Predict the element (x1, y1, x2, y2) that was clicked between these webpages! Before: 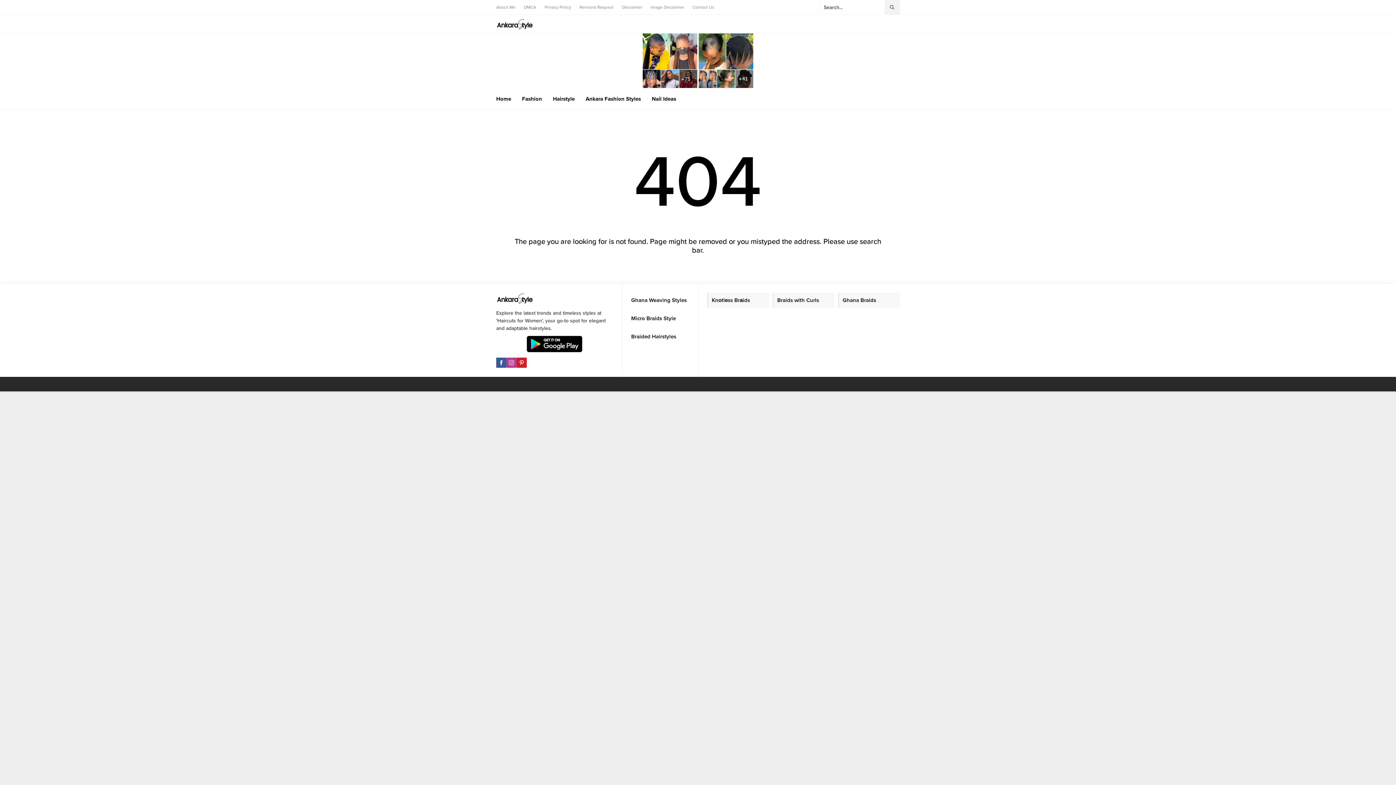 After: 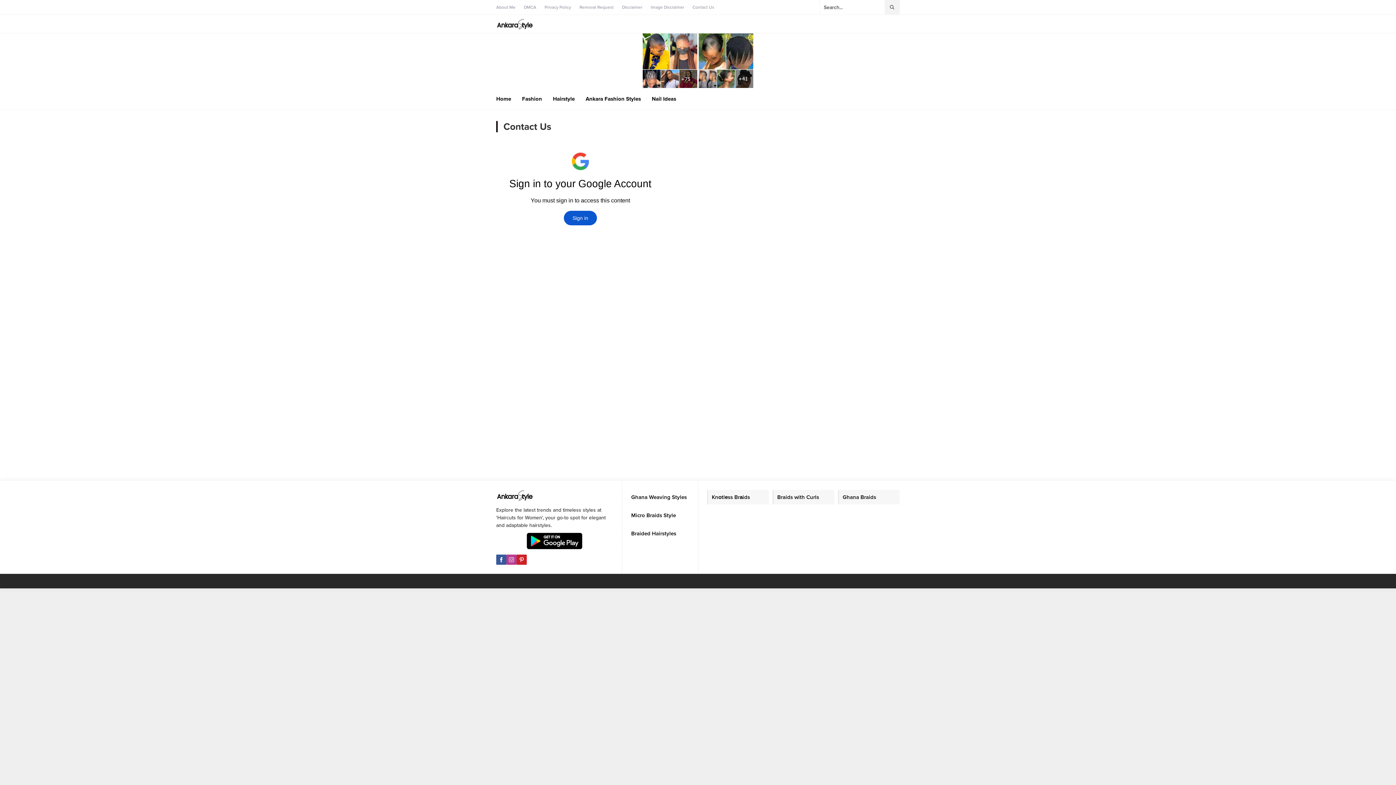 Action: bbox: (692, 3, 714, 10) label: Contact Us